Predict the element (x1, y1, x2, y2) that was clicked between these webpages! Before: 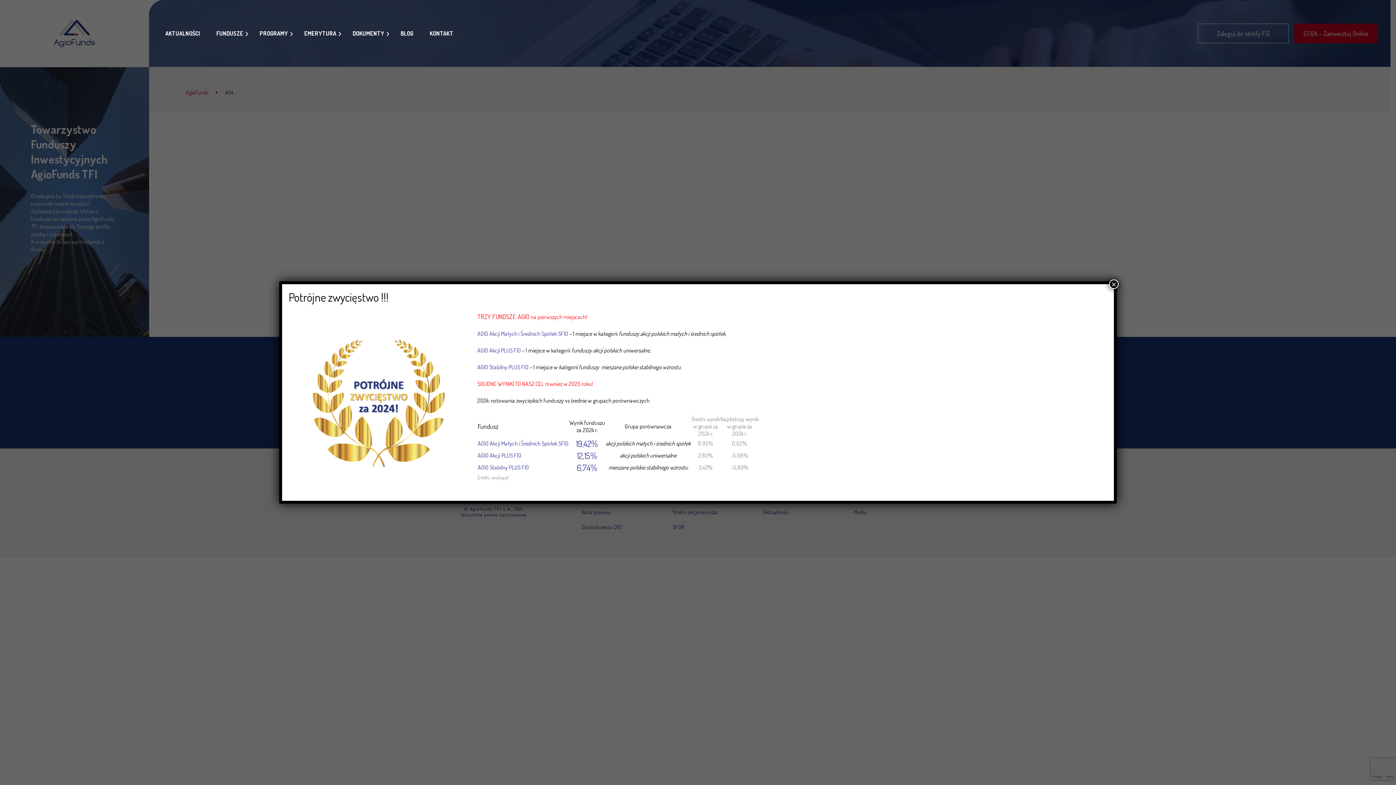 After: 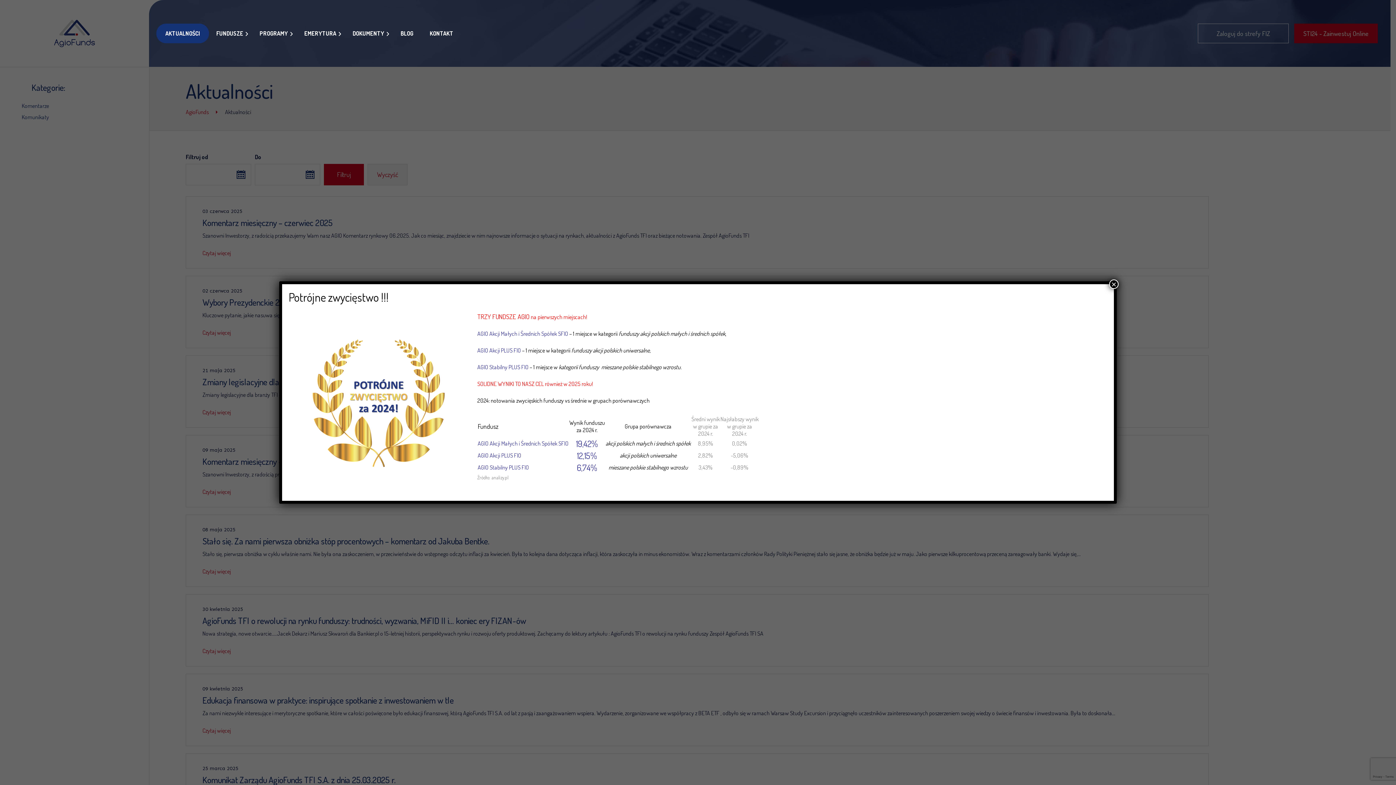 Action: label: AKTUALNOŚCI bbox: (161, 23, 203, 43)